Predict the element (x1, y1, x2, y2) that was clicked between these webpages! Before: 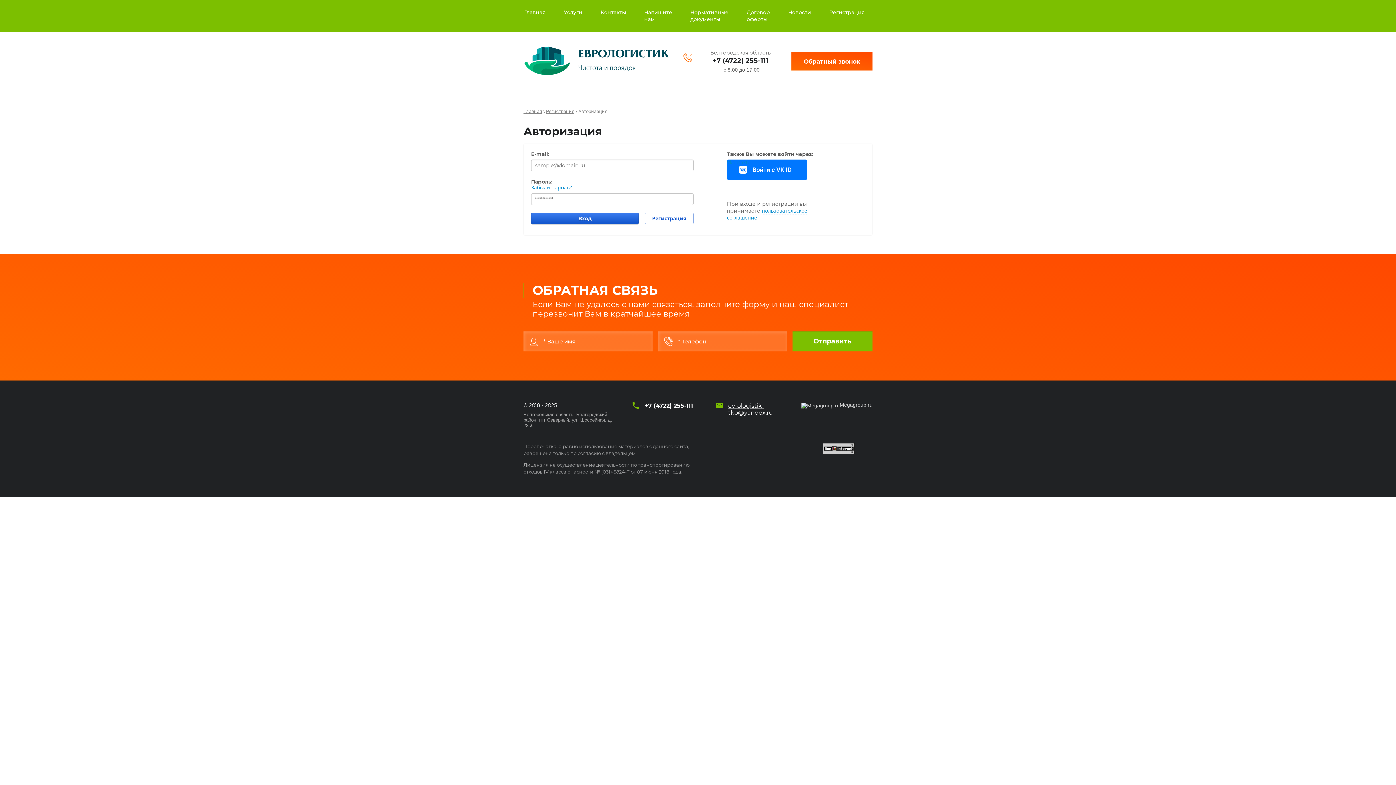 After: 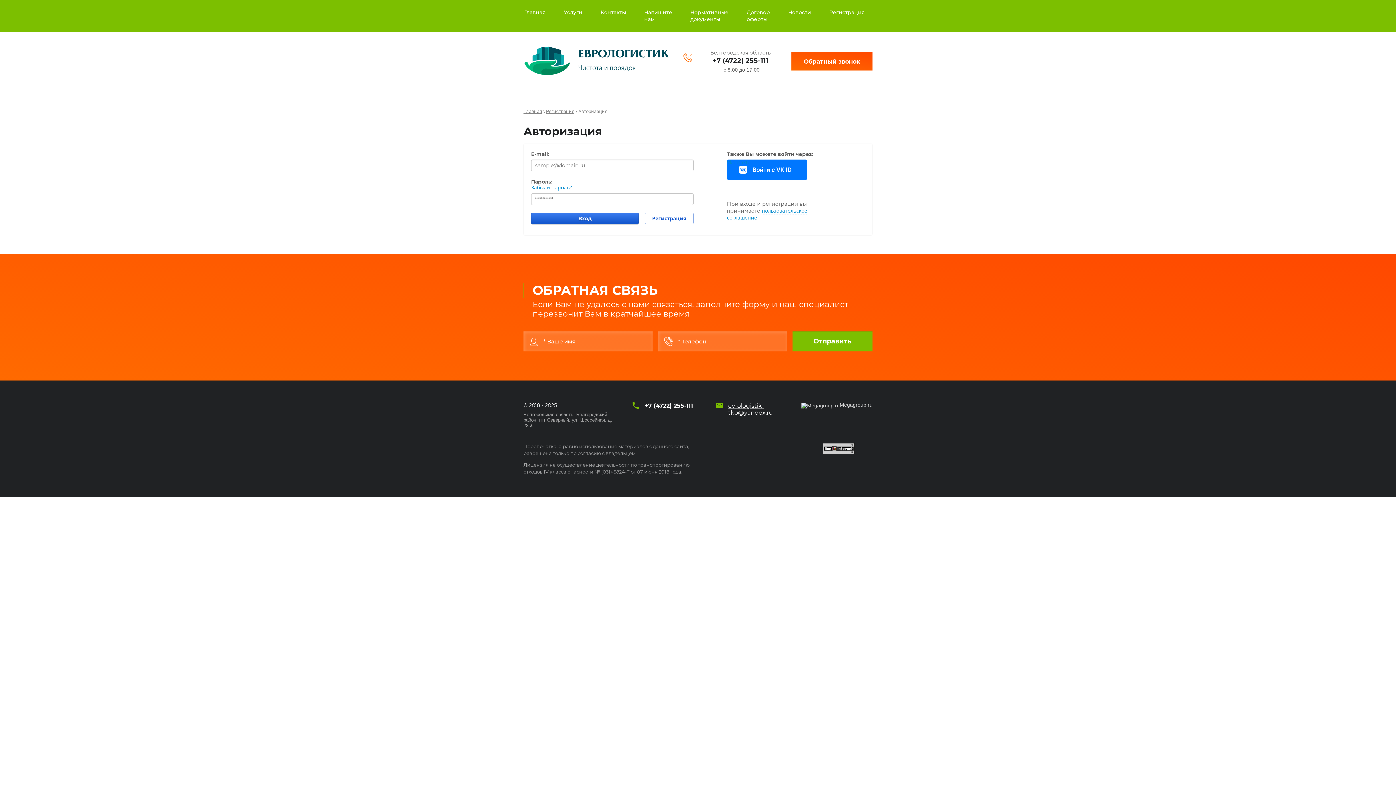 Action: bbox: (644, 402, 693, 409) label: +7 (4722) 255-111